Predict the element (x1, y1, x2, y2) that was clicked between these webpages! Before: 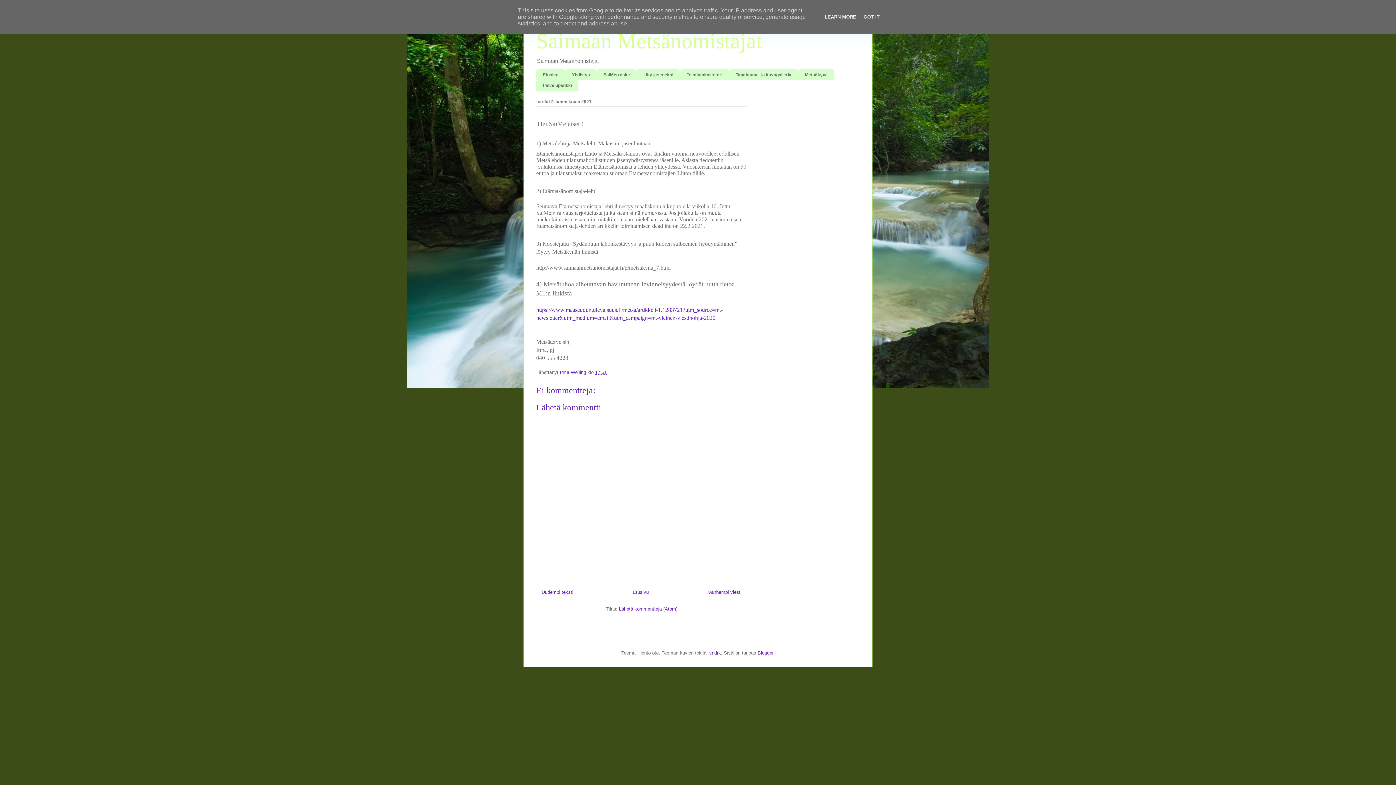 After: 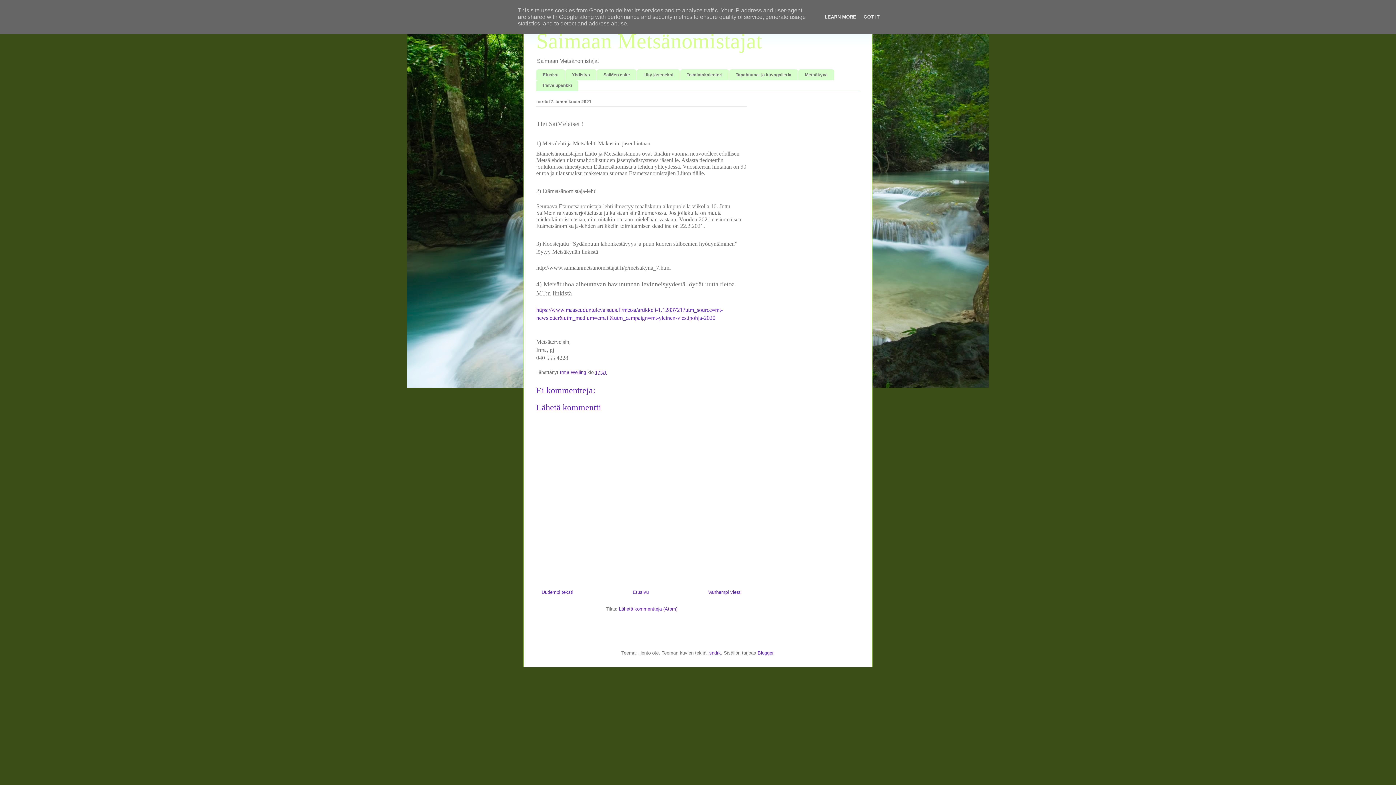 Action: label: sndrk bbox: (709, 650, 721, 655)